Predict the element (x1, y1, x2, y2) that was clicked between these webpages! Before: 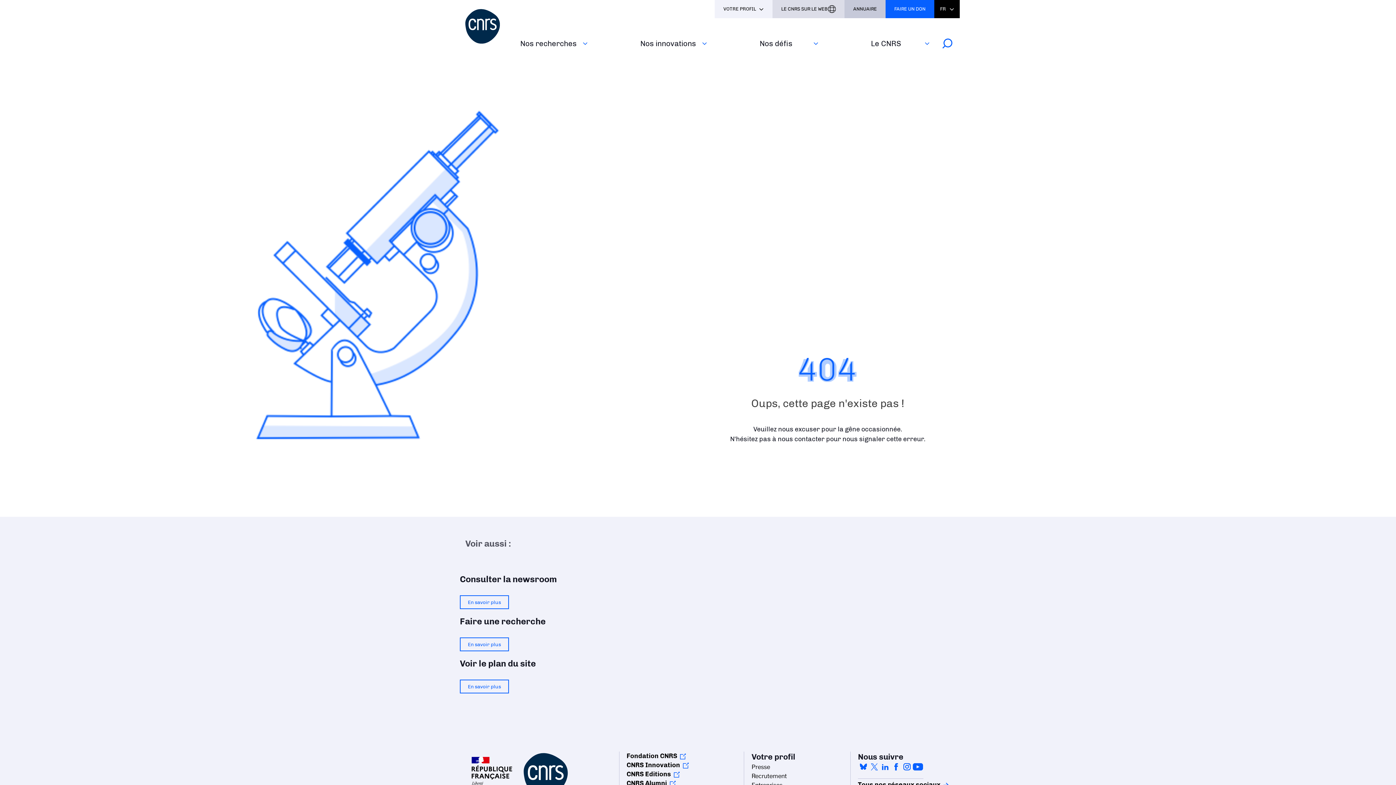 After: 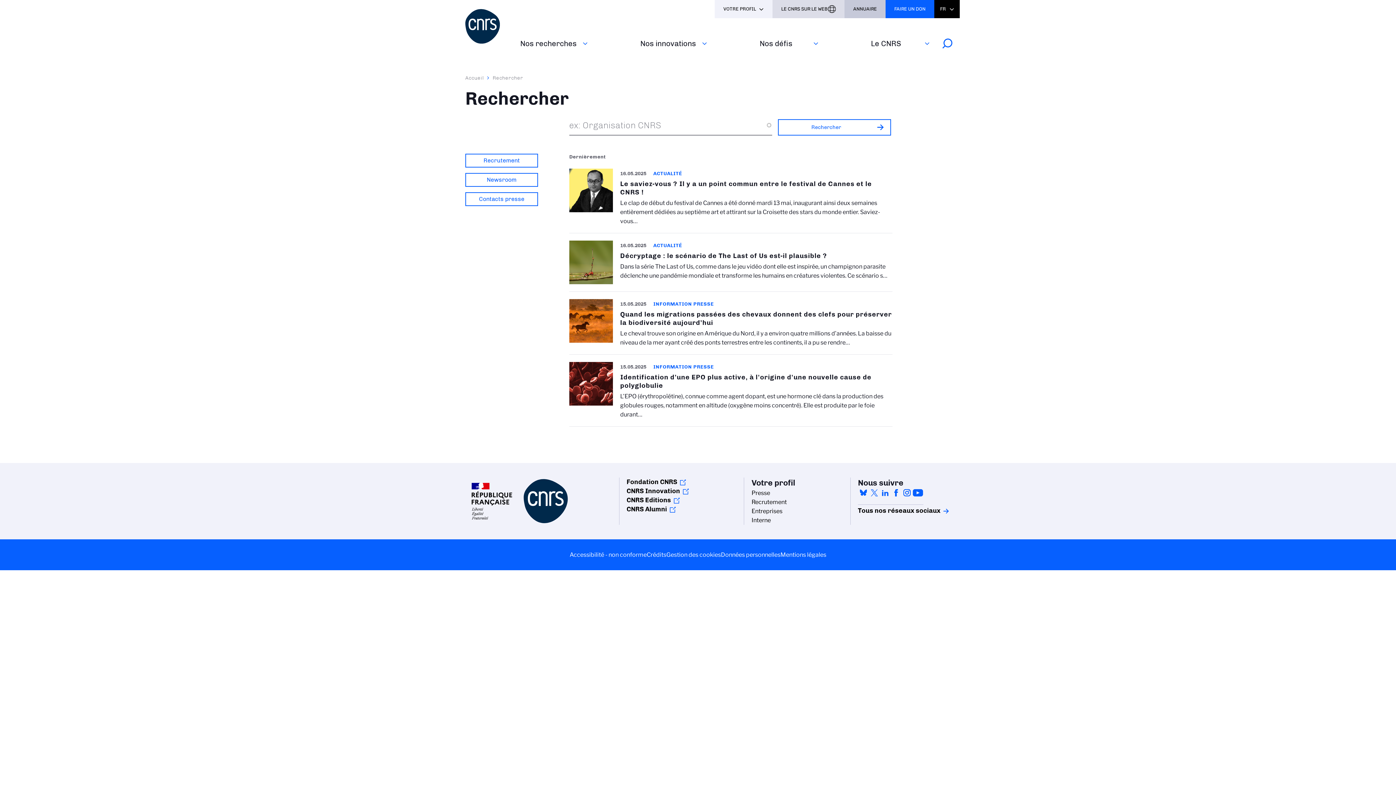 Action: label: En savoir plus bbox: (460, 637, 509, 651)